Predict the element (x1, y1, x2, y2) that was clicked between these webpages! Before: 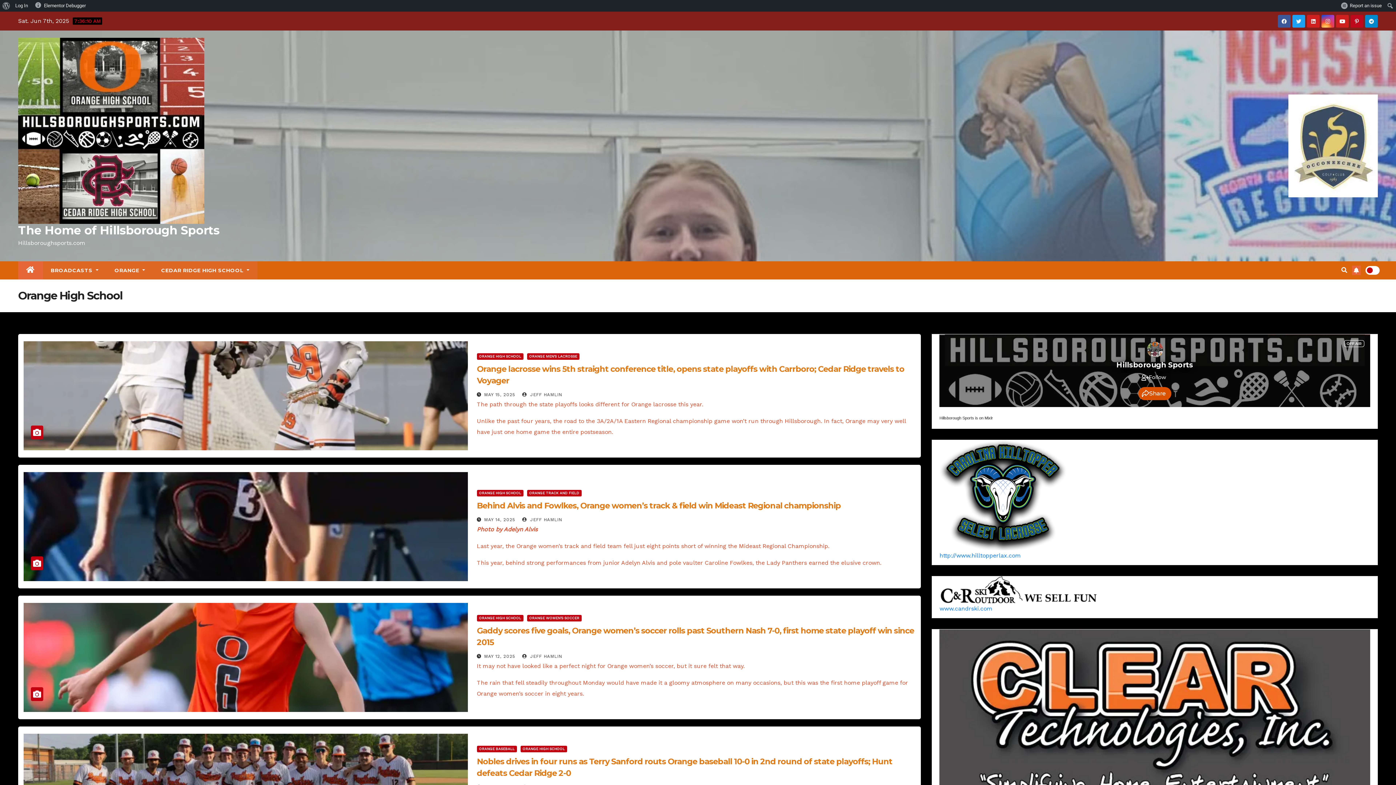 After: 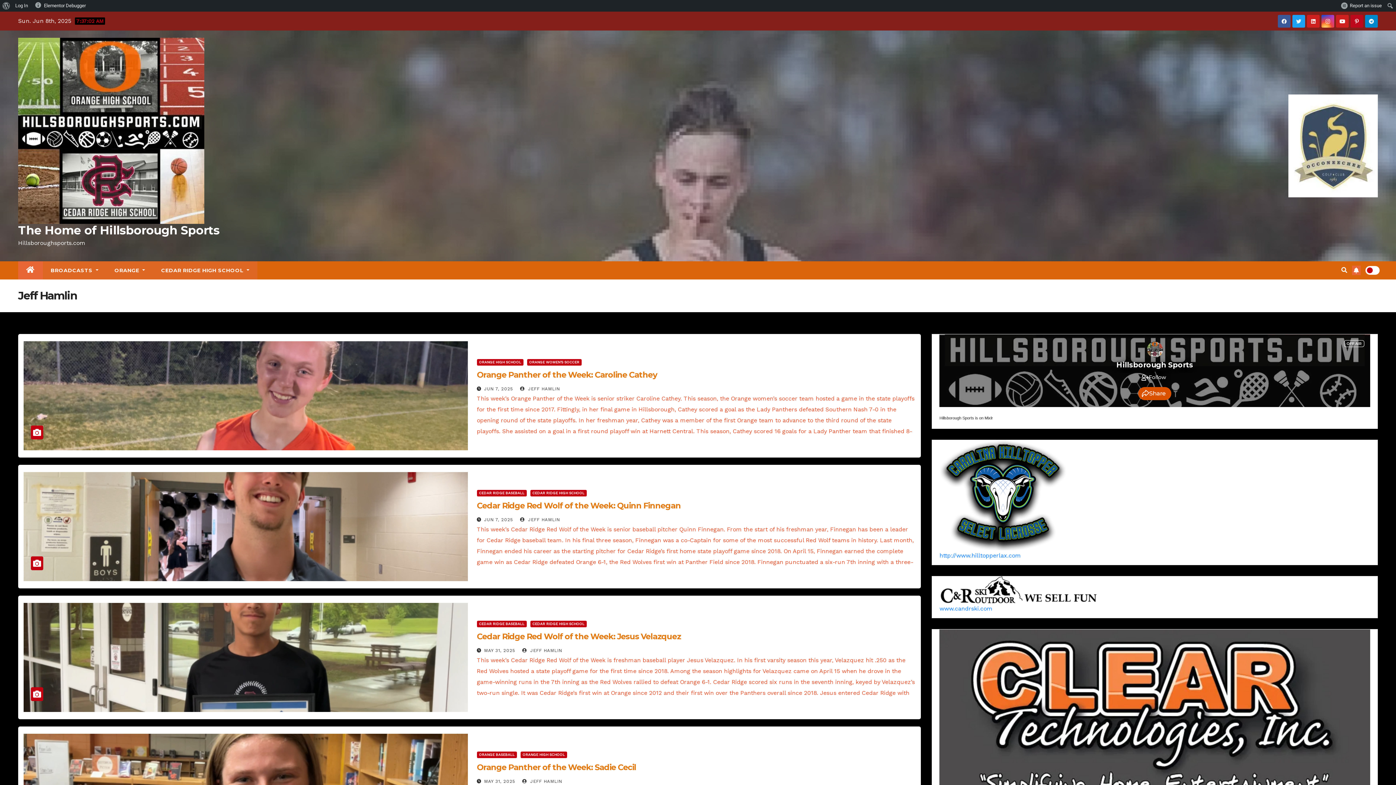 Action: bbox: (522, 517, 562, 522) label:  JEFF HAMLIN